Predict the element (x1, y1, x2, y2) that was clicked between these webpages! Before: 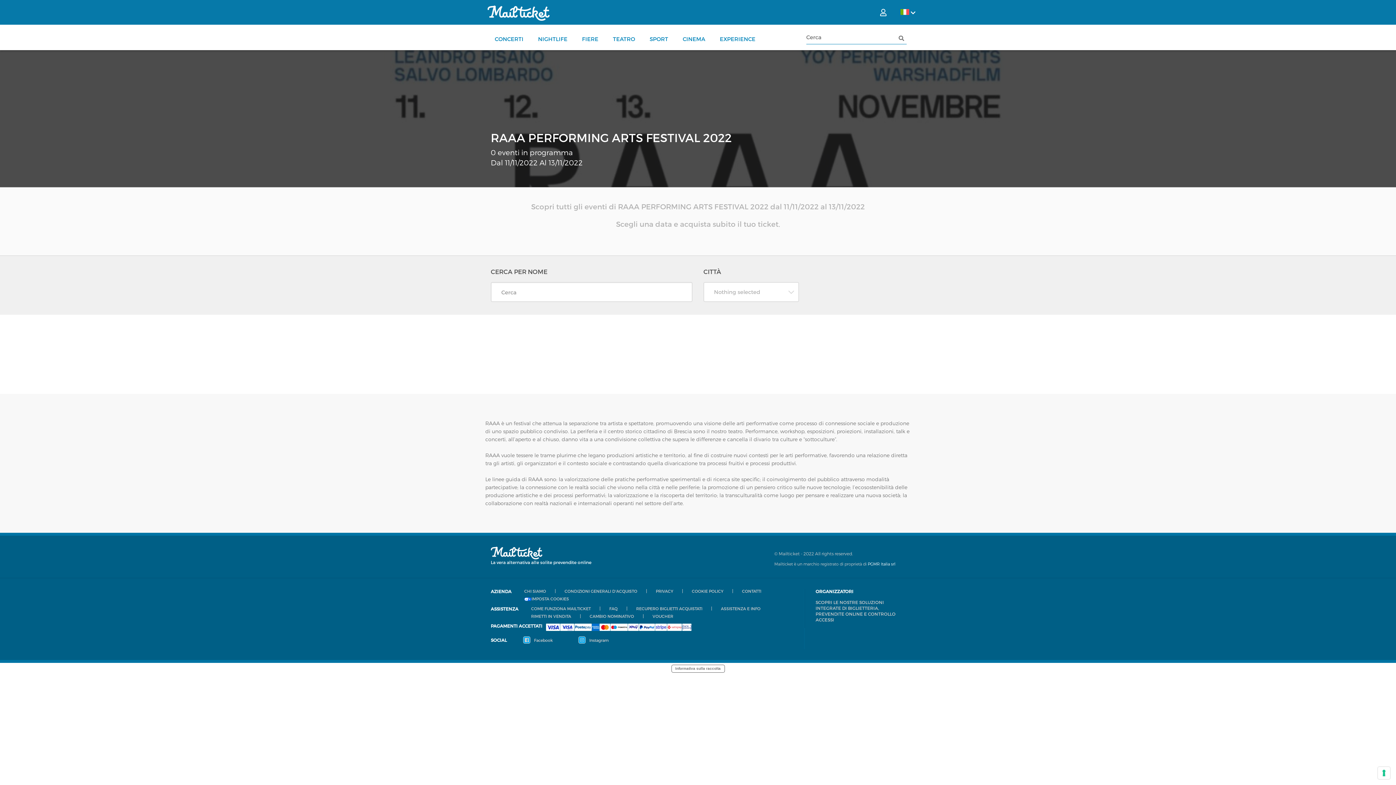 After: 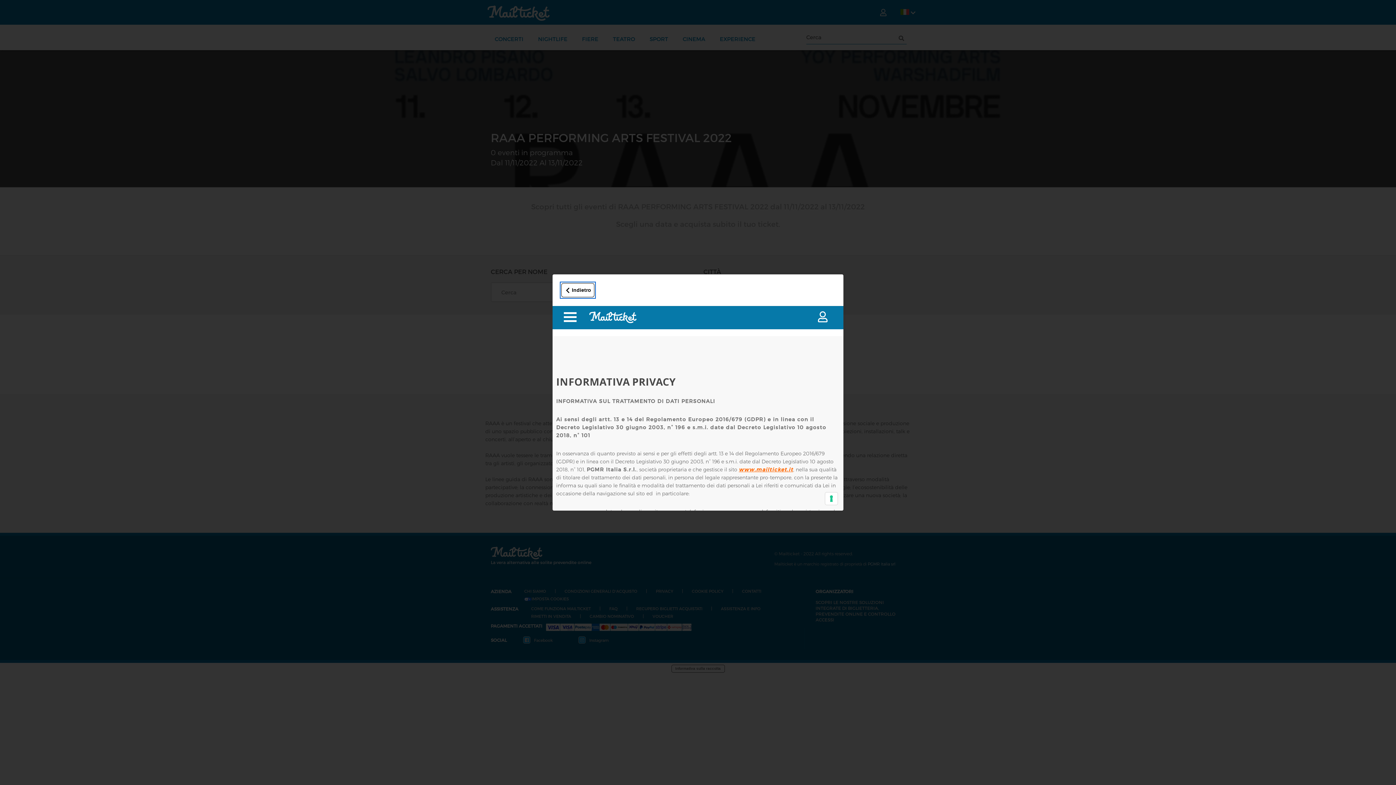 Action: bbox: (671, 665, 724, 672) label: Informativa sulla raccolta